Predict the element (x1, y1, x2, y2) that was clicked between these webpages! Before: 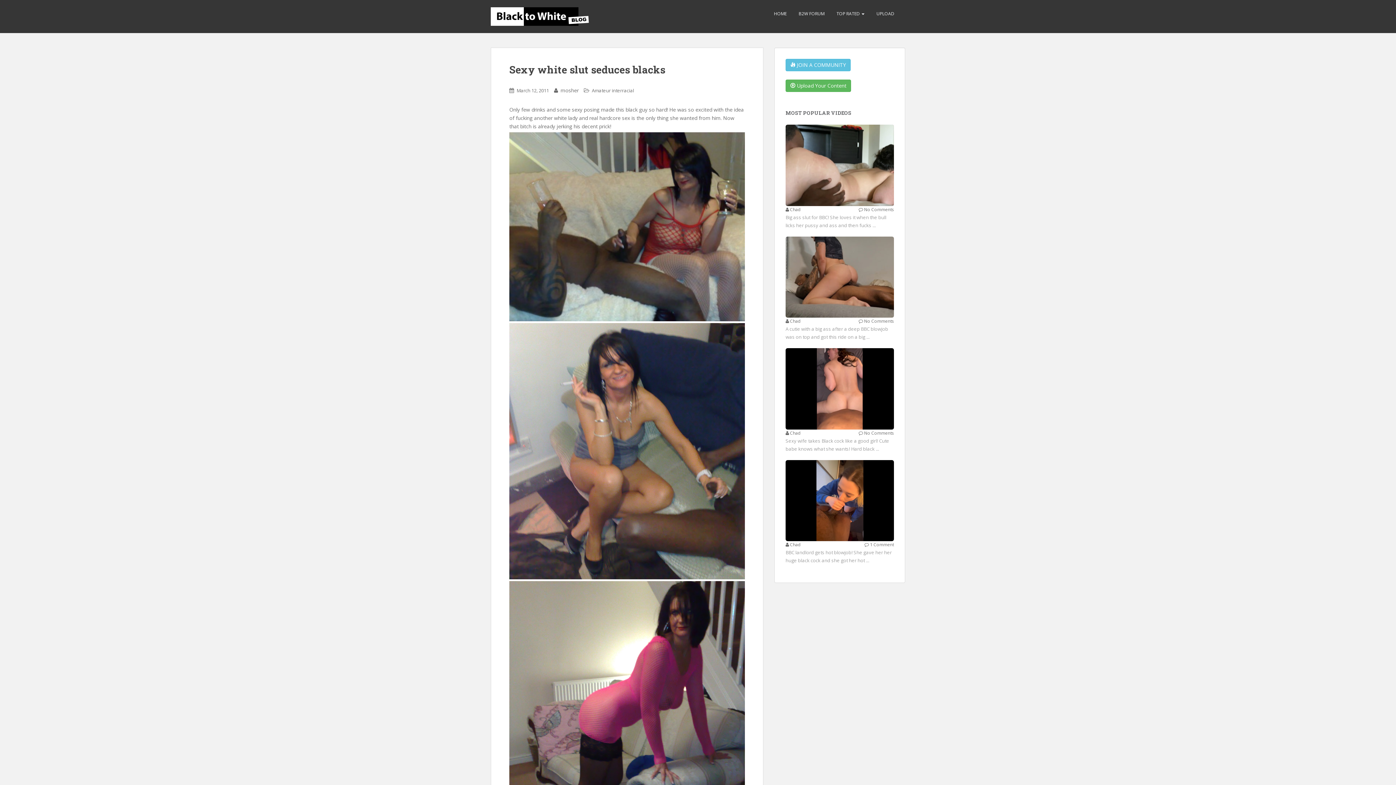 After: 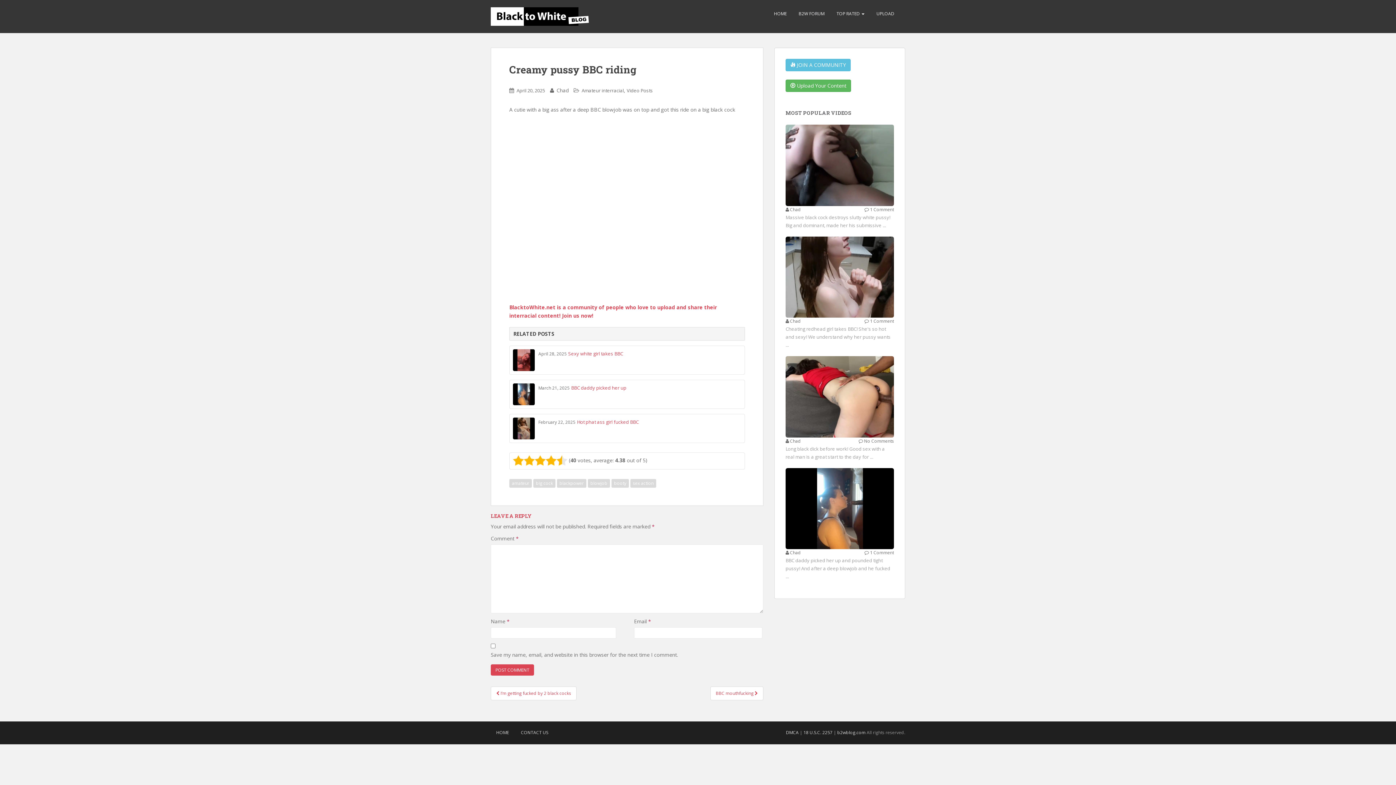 Action: bbox: (785, 273, 894, 280)